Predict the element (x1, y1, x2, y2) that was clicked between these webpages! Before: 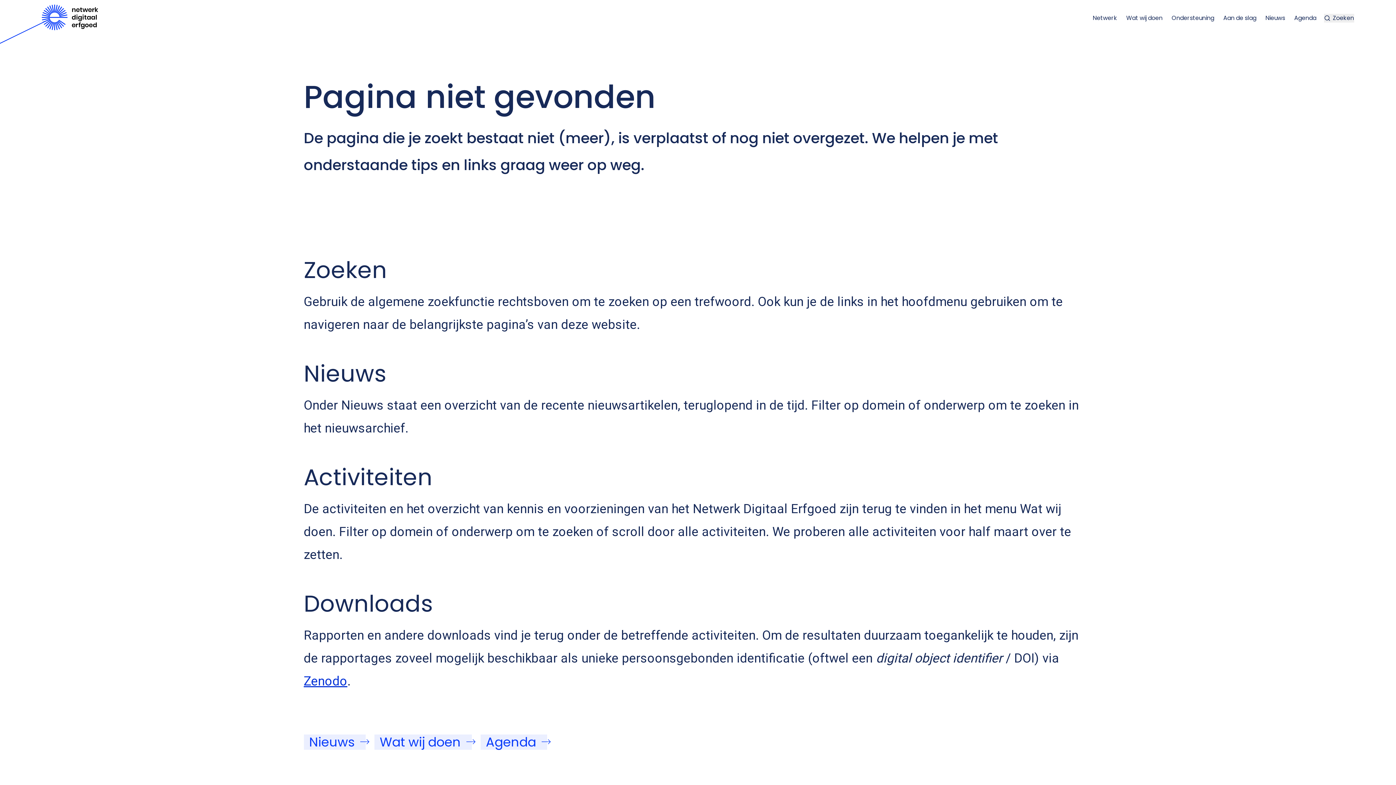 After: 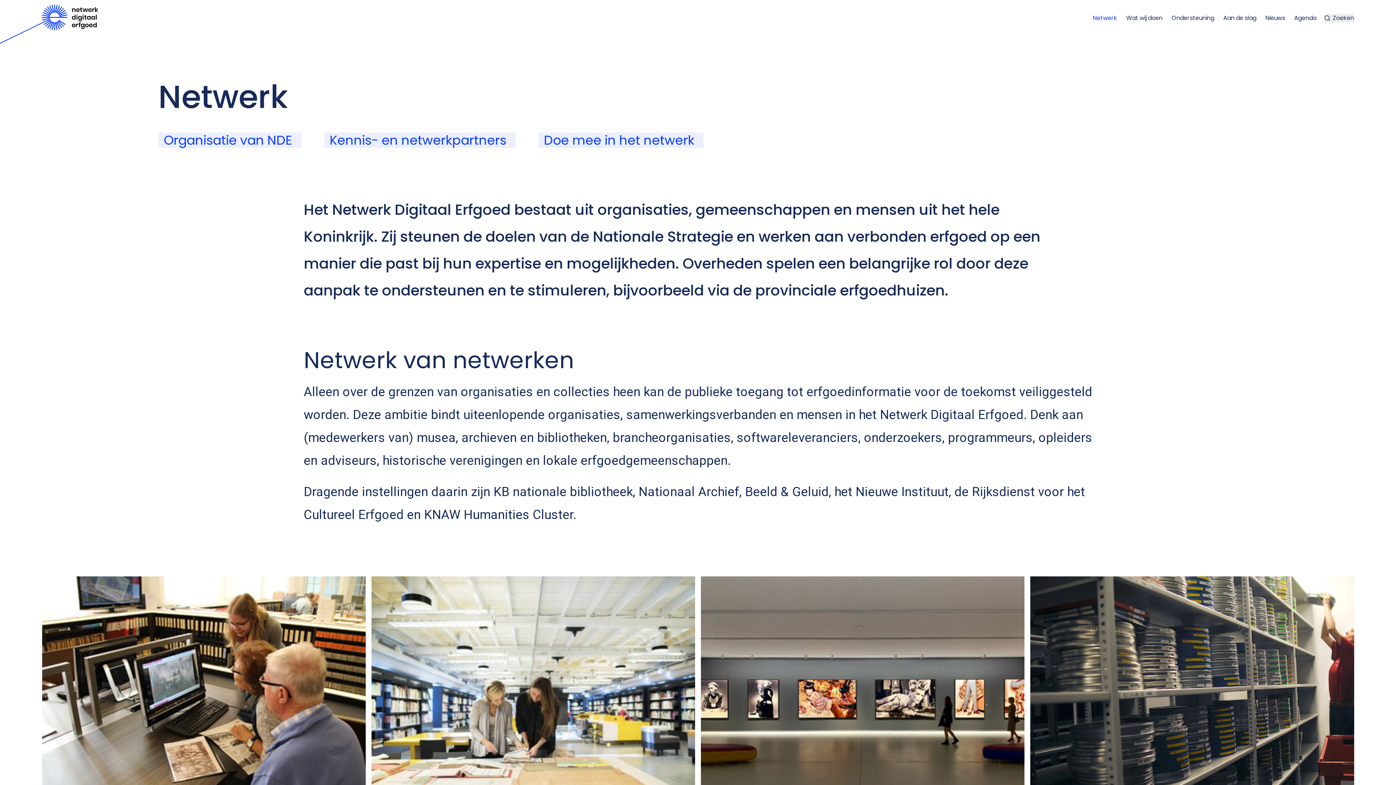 Action: label: Netwerk bbox: (1093, 13, 1117, 22)